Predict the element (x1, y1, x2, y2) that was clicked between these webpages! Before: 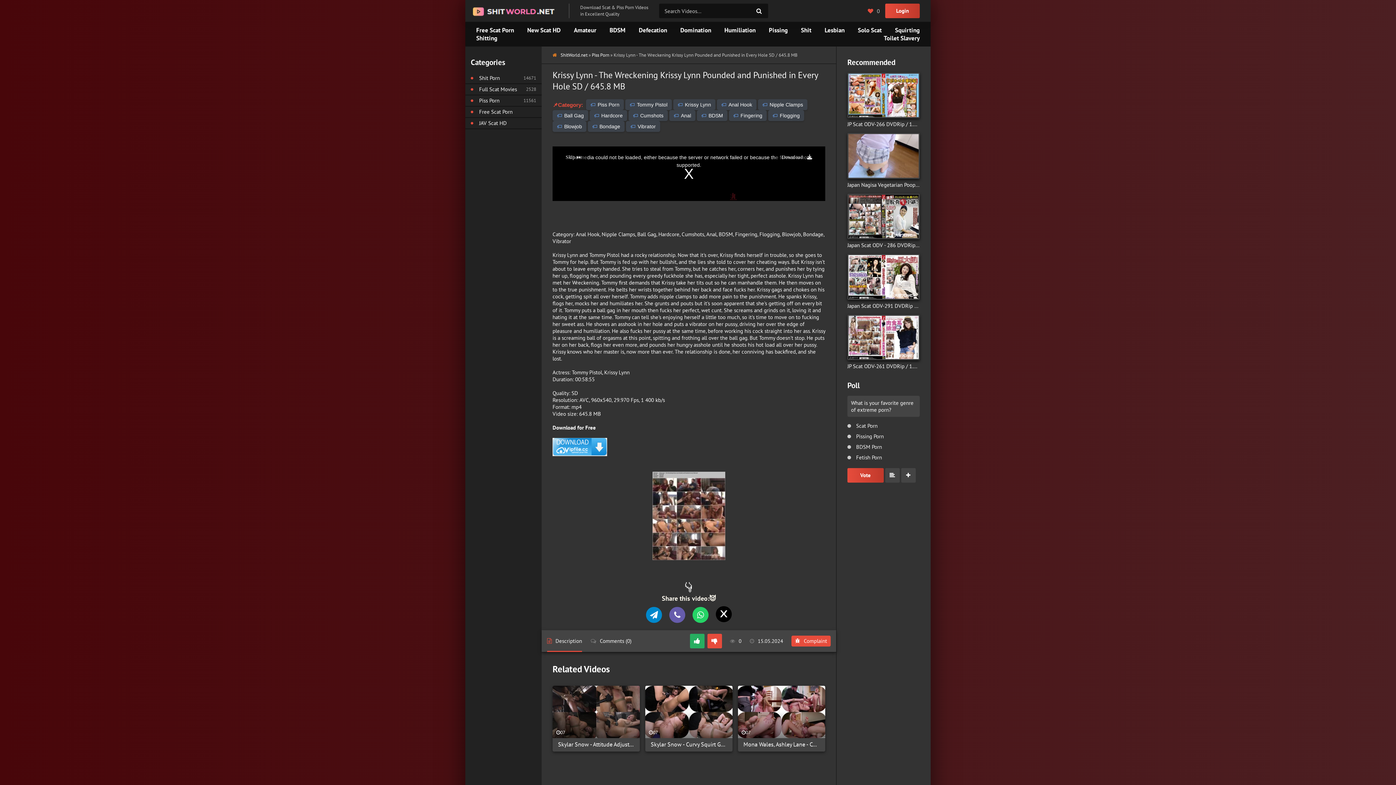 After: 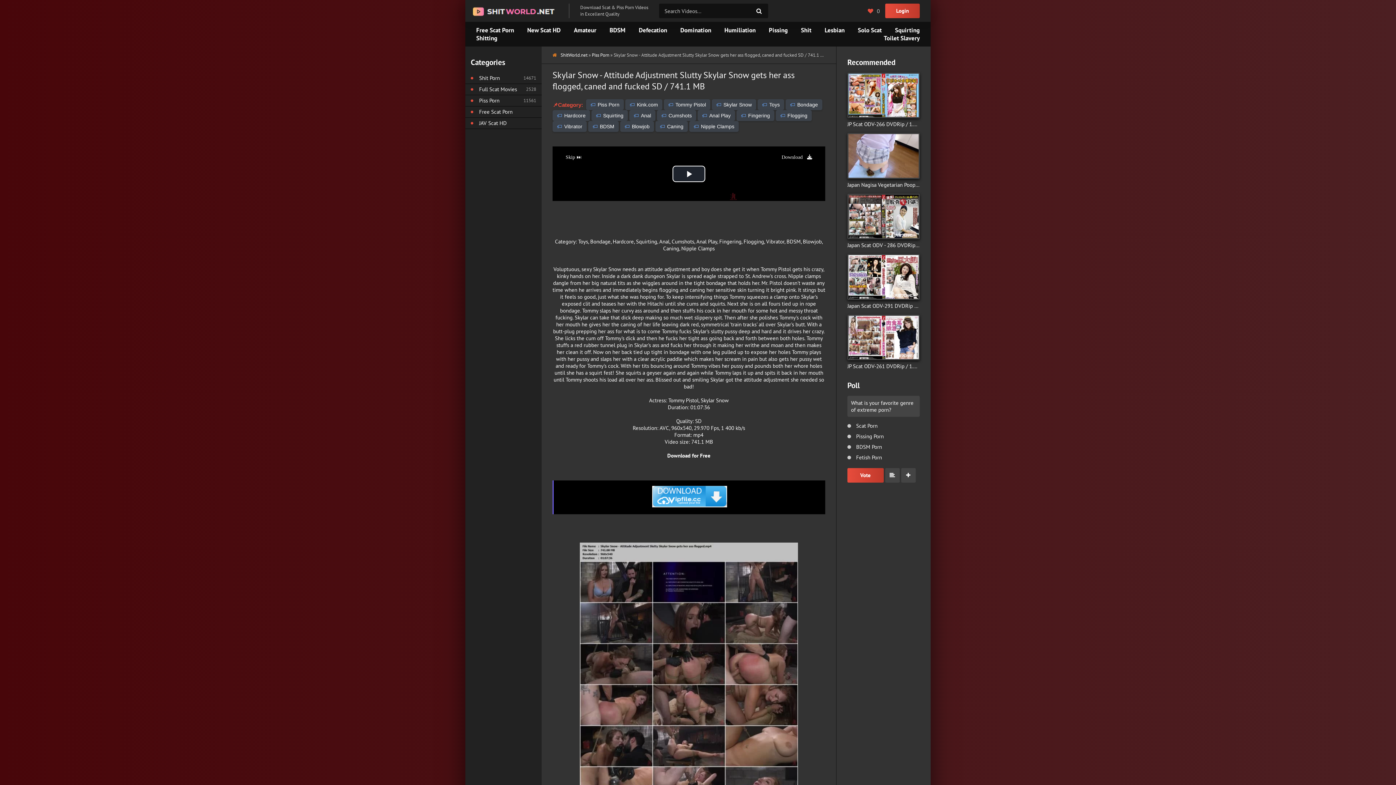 Action: bbox: (558, 741, 634, 748) label: Skylar Snow - Attitude Adjustment Slutty Skylar Snow gets her ass flogged, caned and fucked SD / 741.1 MB